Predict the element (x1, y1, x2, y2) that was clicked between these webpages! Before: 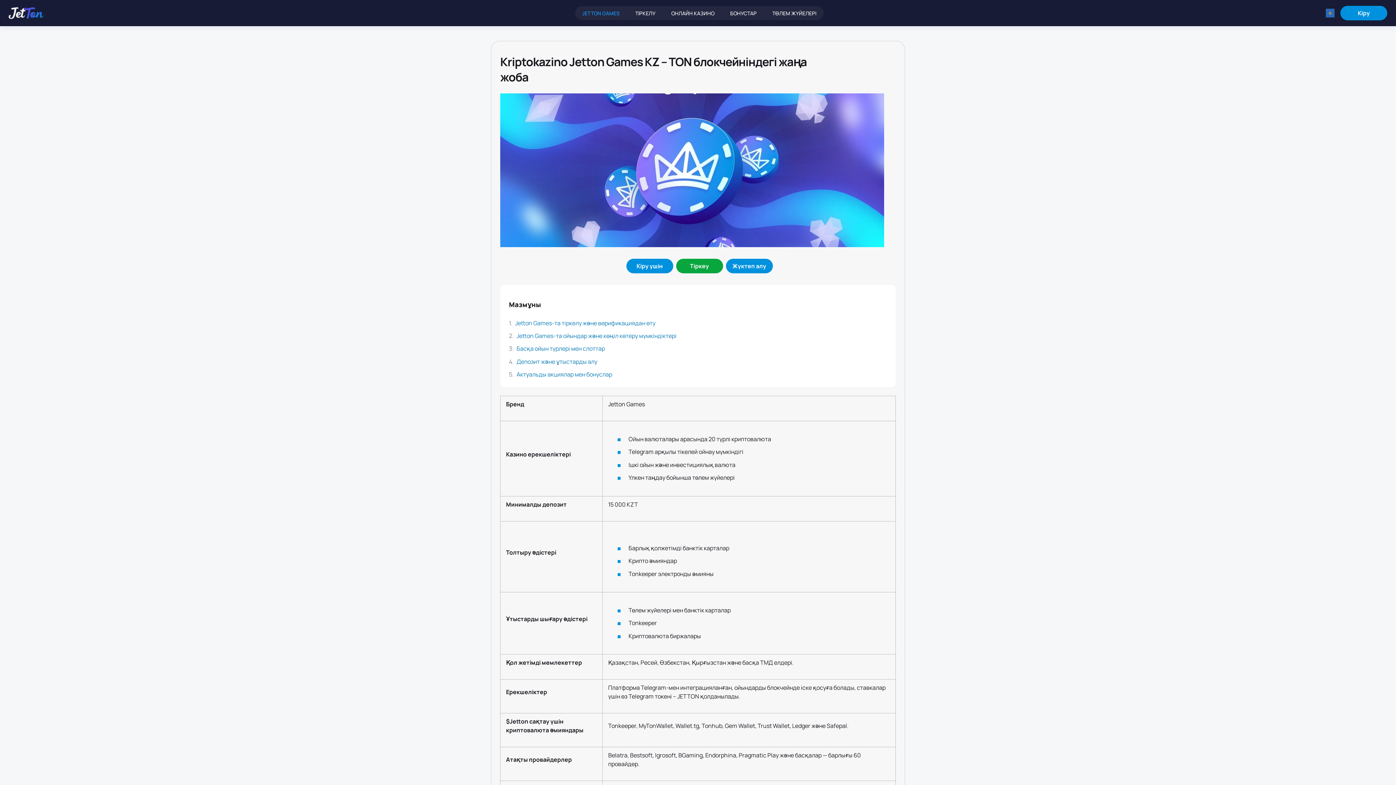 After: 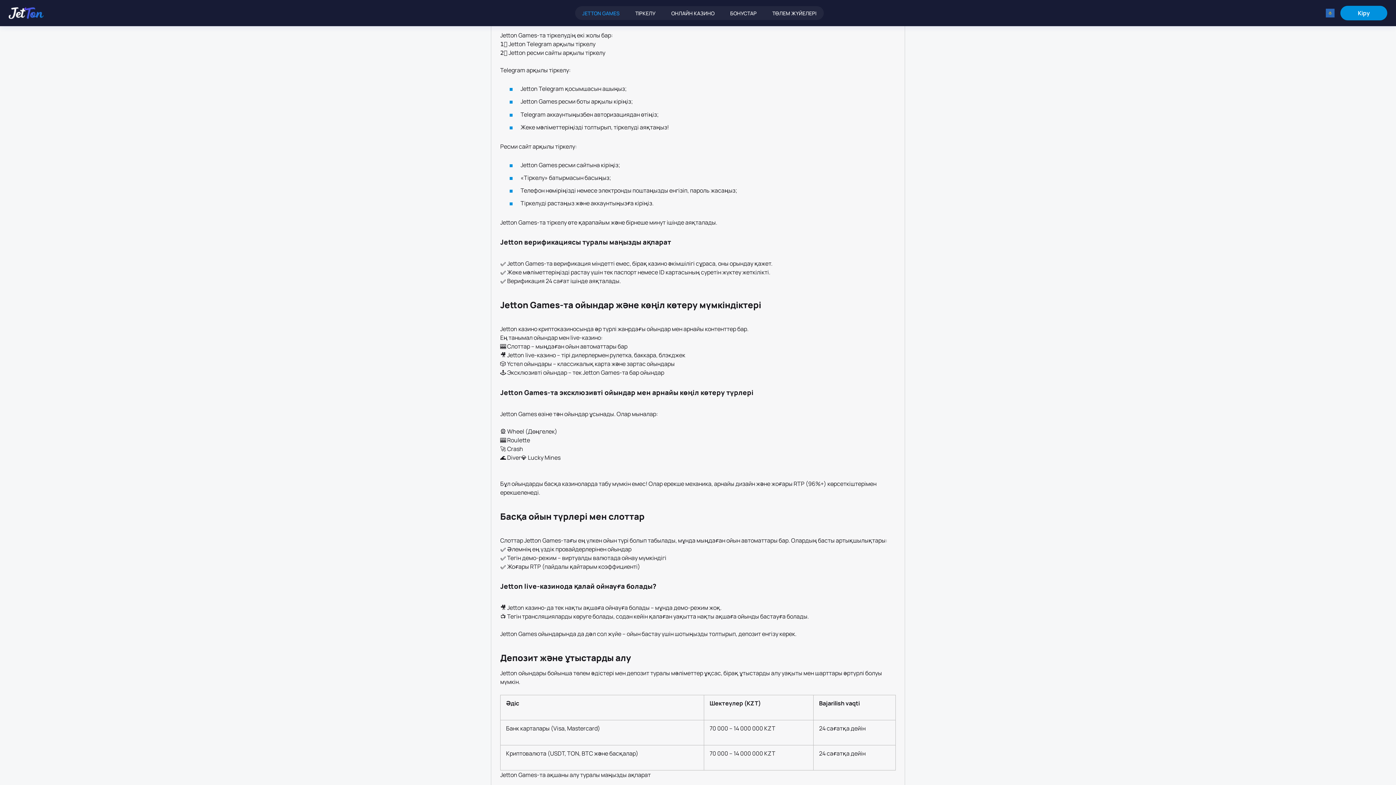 Action: label: Jetton Games-та тіркелу және верификациядан өту bbox: (515, 319, 655, 327)